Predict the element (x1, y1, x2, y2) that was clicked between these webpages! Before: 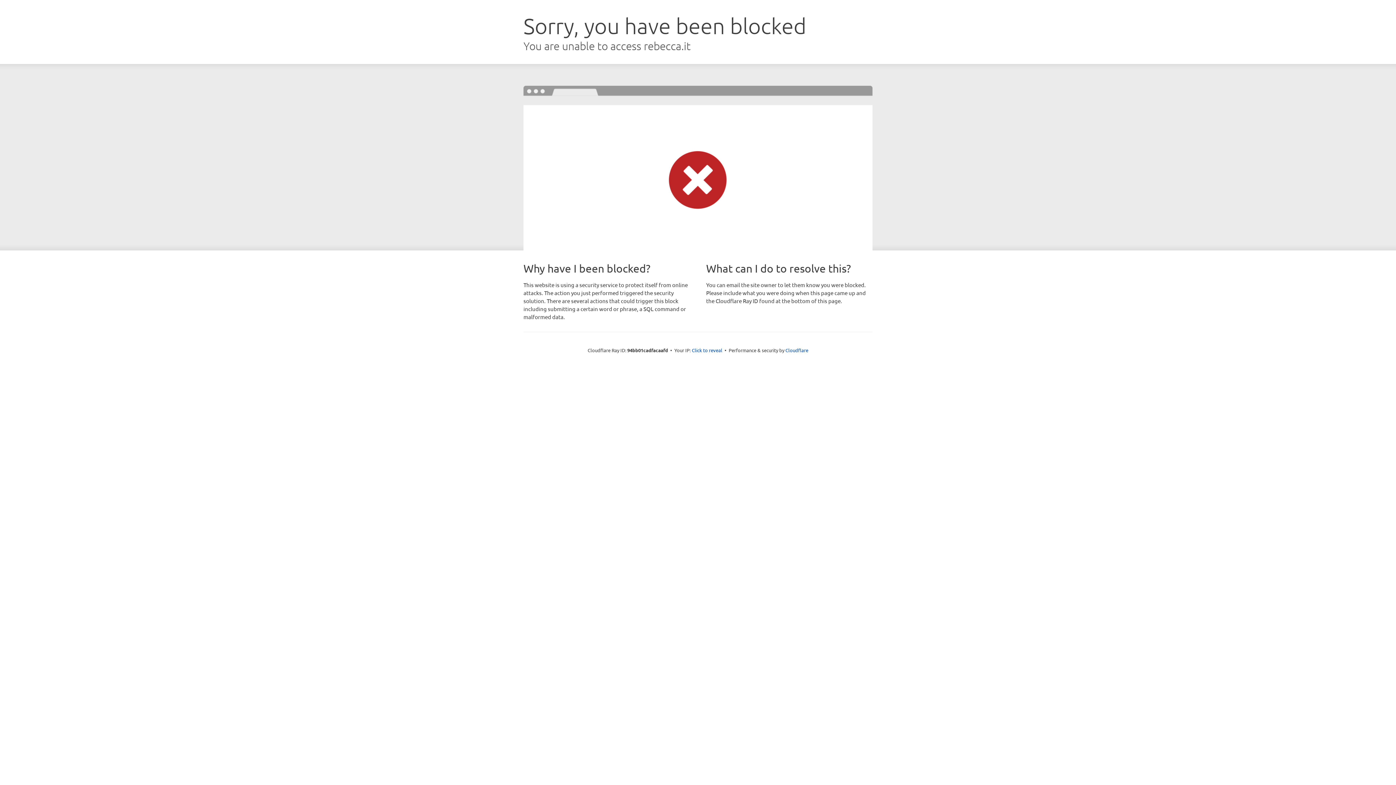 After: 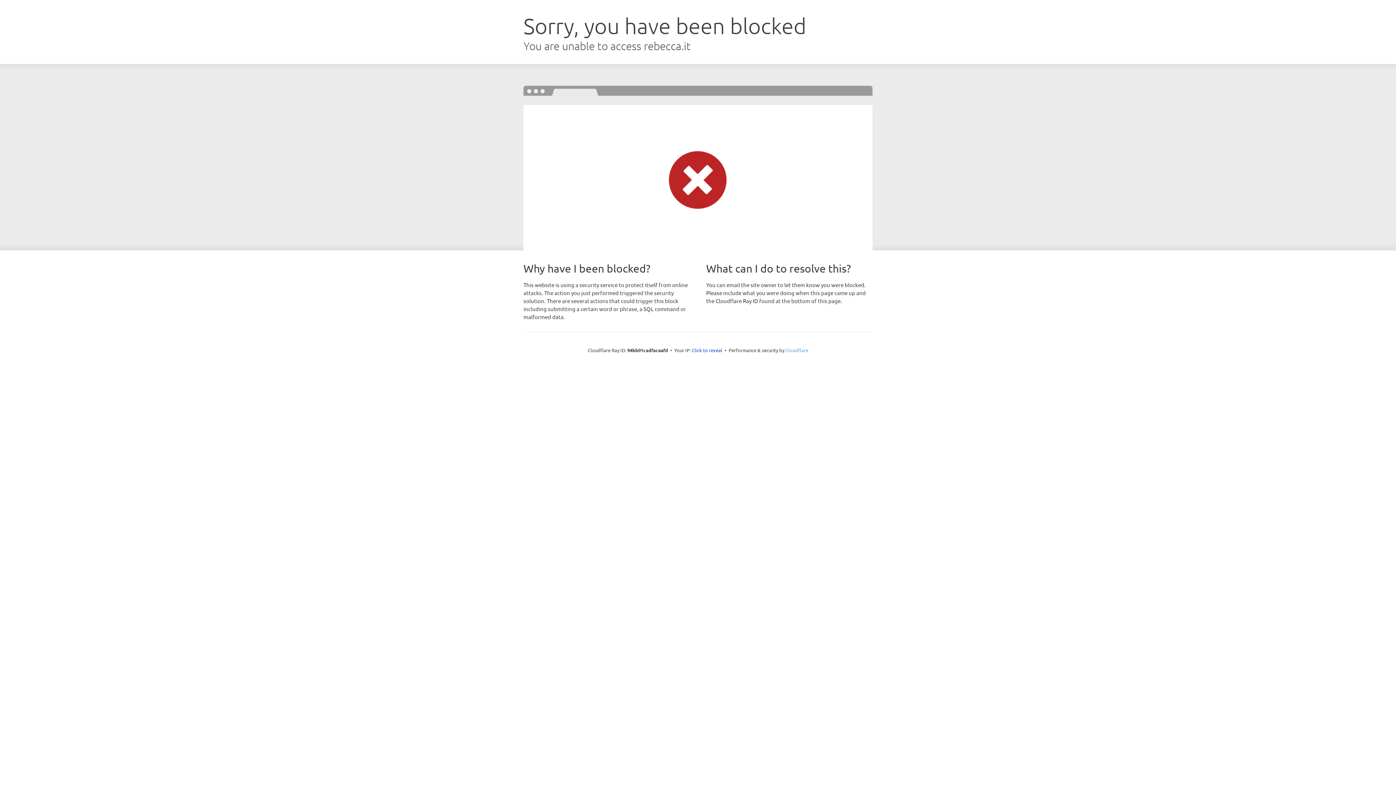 Action: bbox: (785, 347, 808, 353) label: Cloudflare